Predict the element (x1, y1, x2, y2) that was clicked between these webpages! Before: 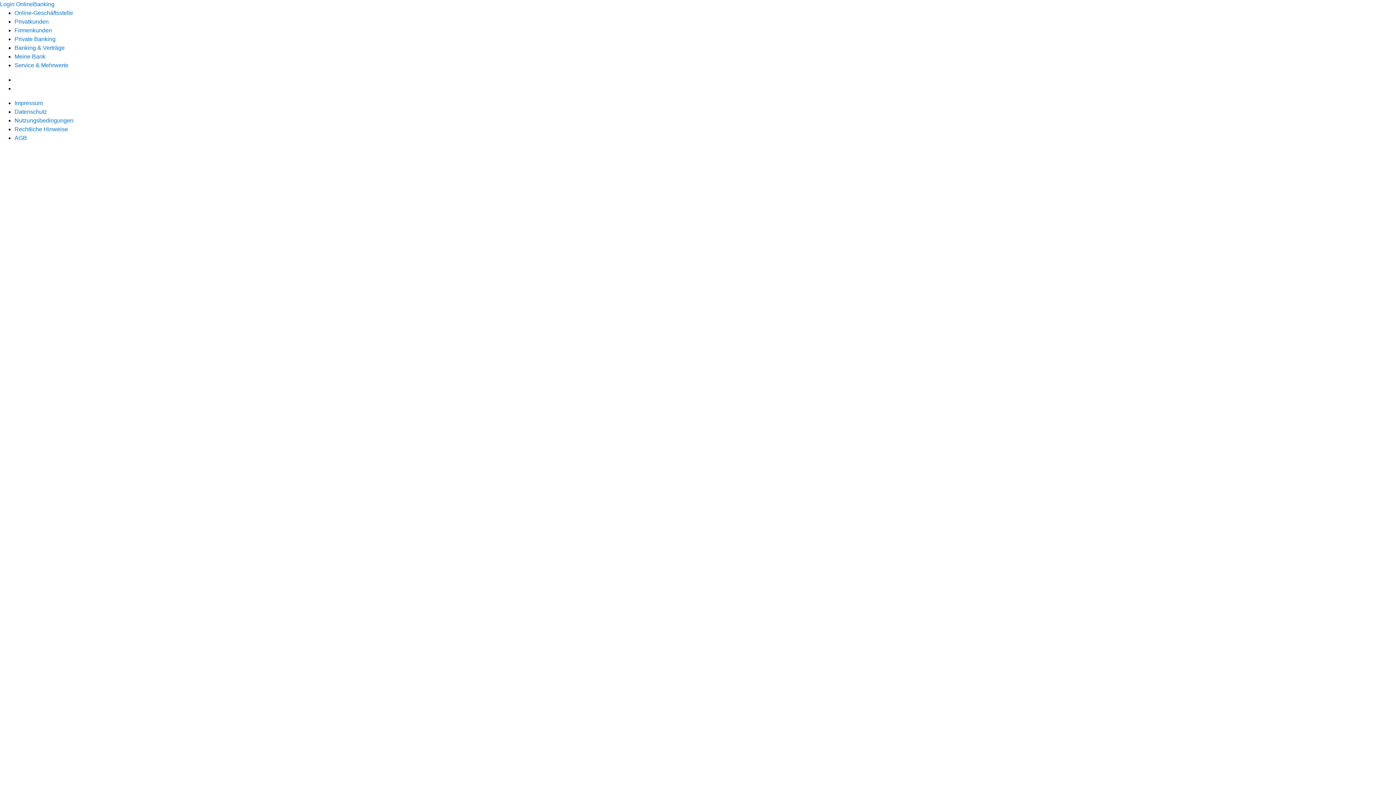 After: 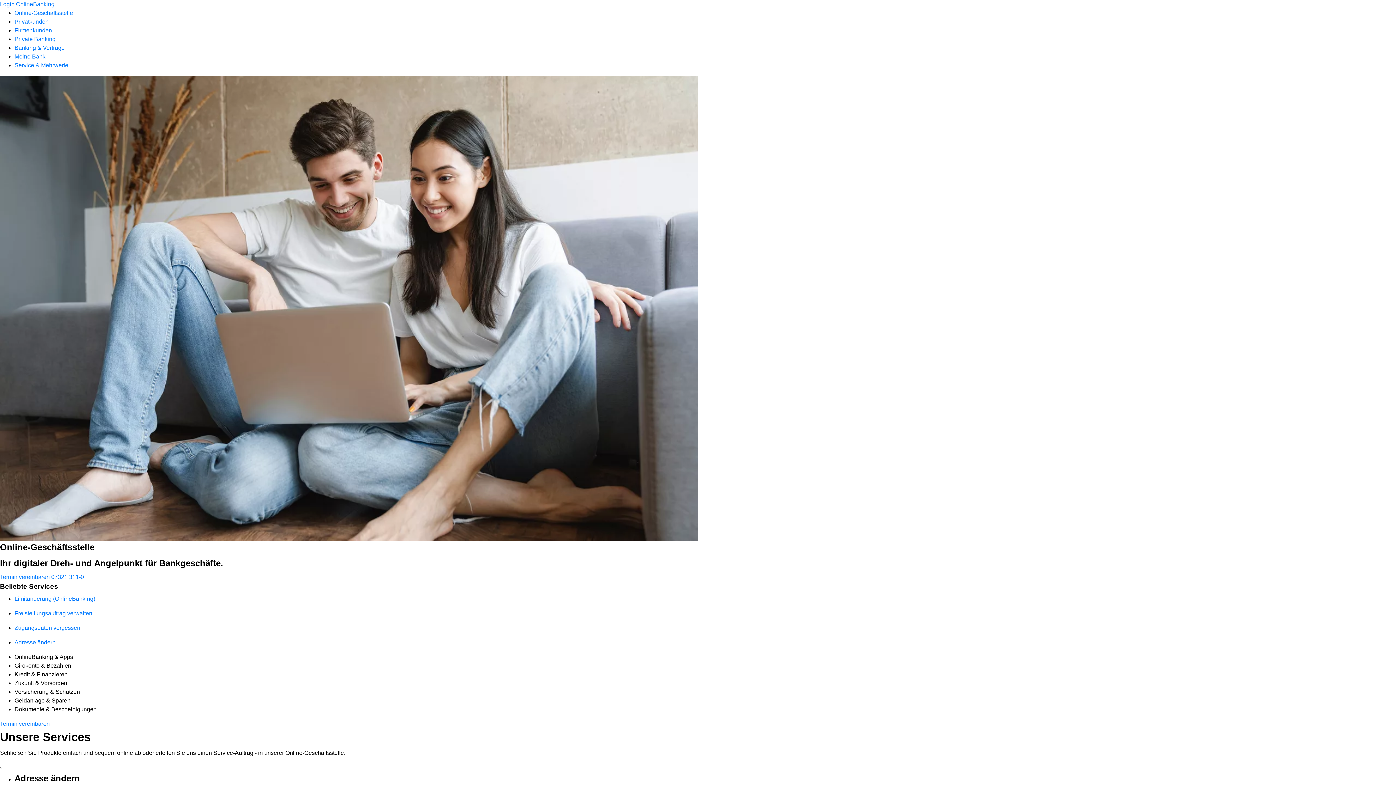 Action: bbox: (14, 9, 73, 16) label: Online-Geschäftsstelle